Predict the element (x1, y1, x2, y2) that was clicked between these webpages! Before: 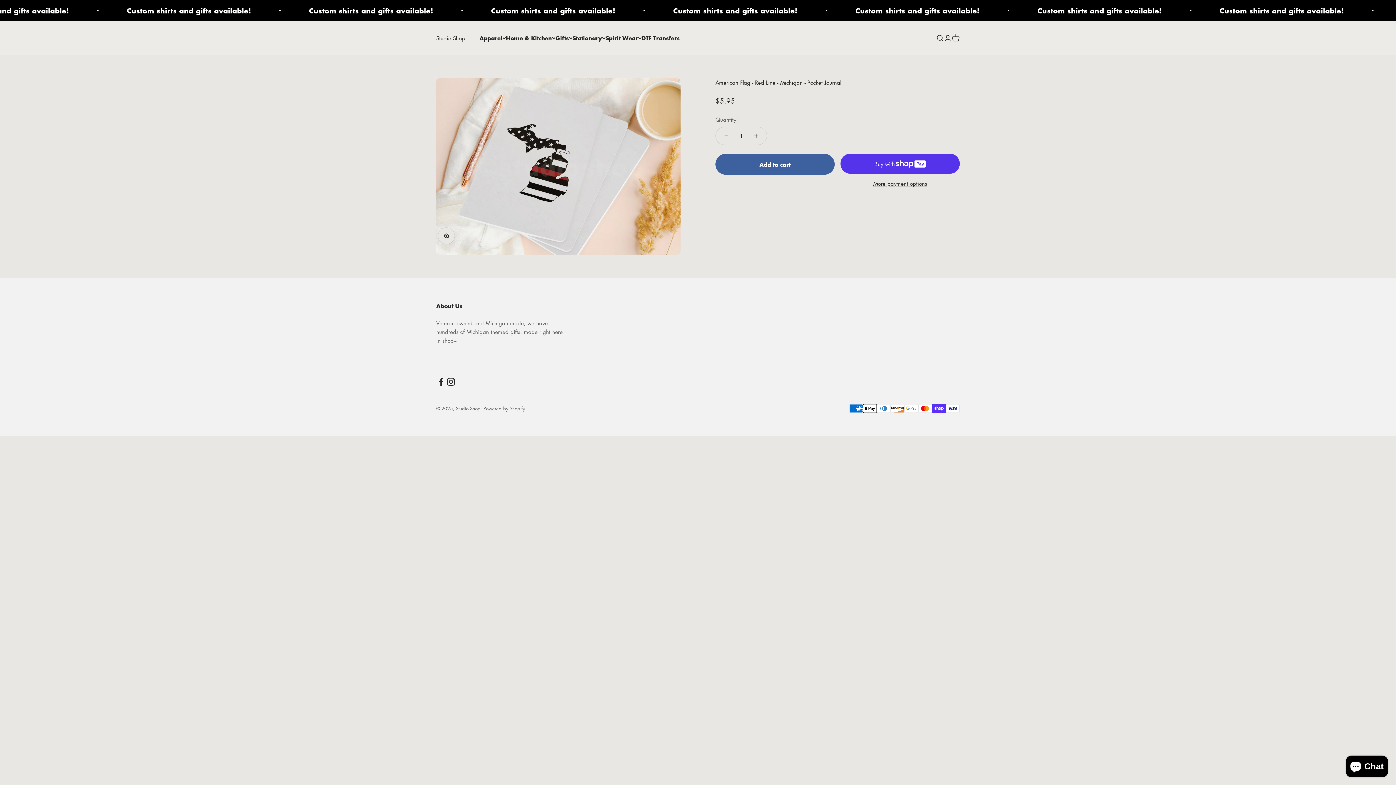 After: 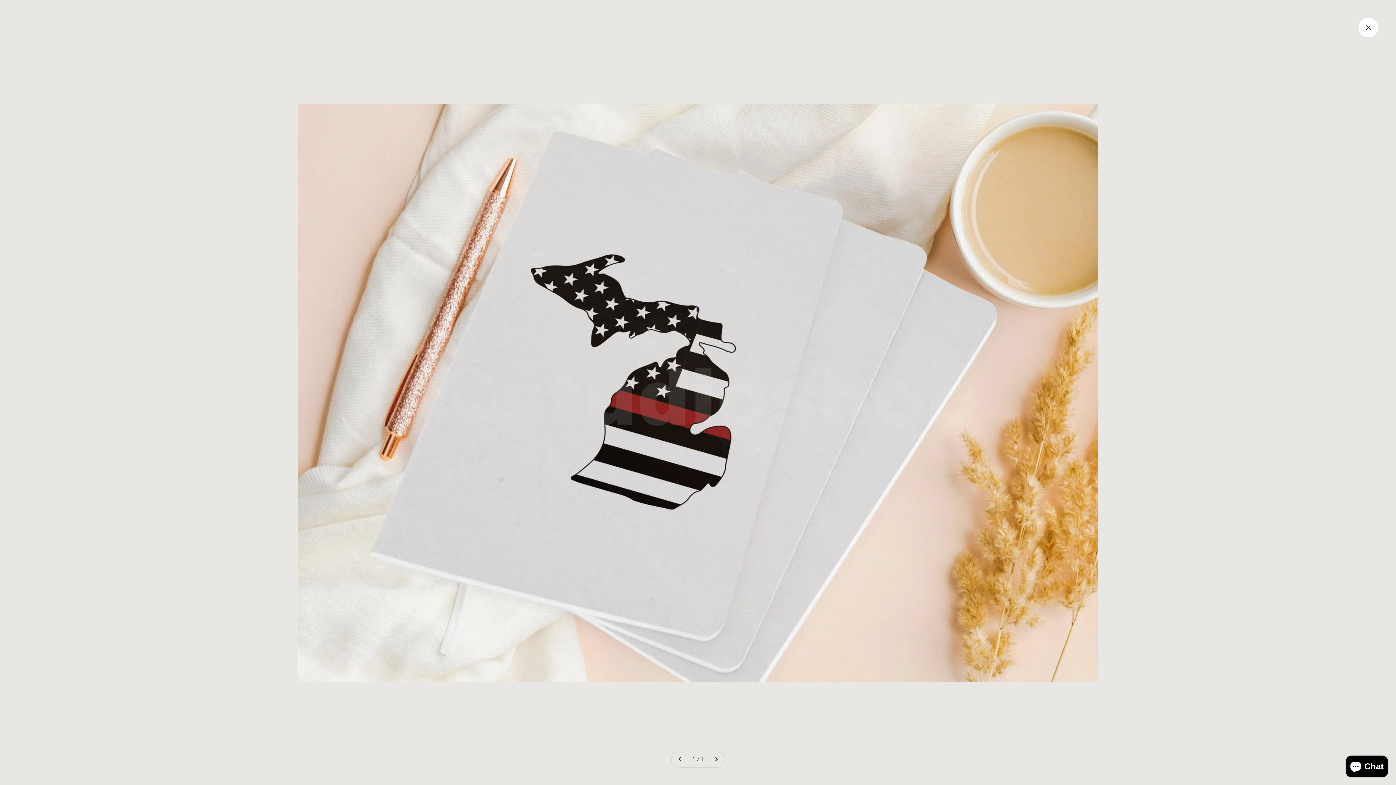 Action: bbox: (438, 227, 454, 244) label: Zoom